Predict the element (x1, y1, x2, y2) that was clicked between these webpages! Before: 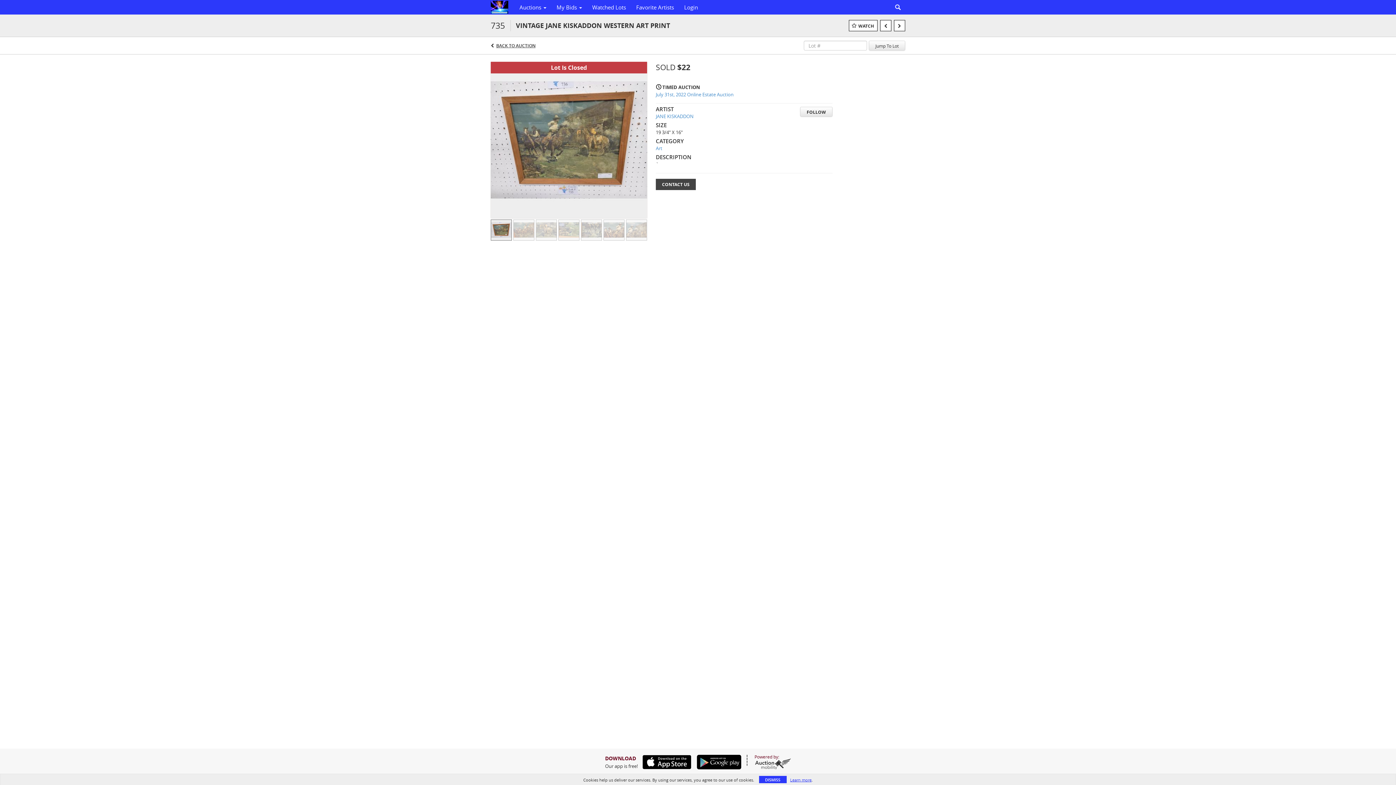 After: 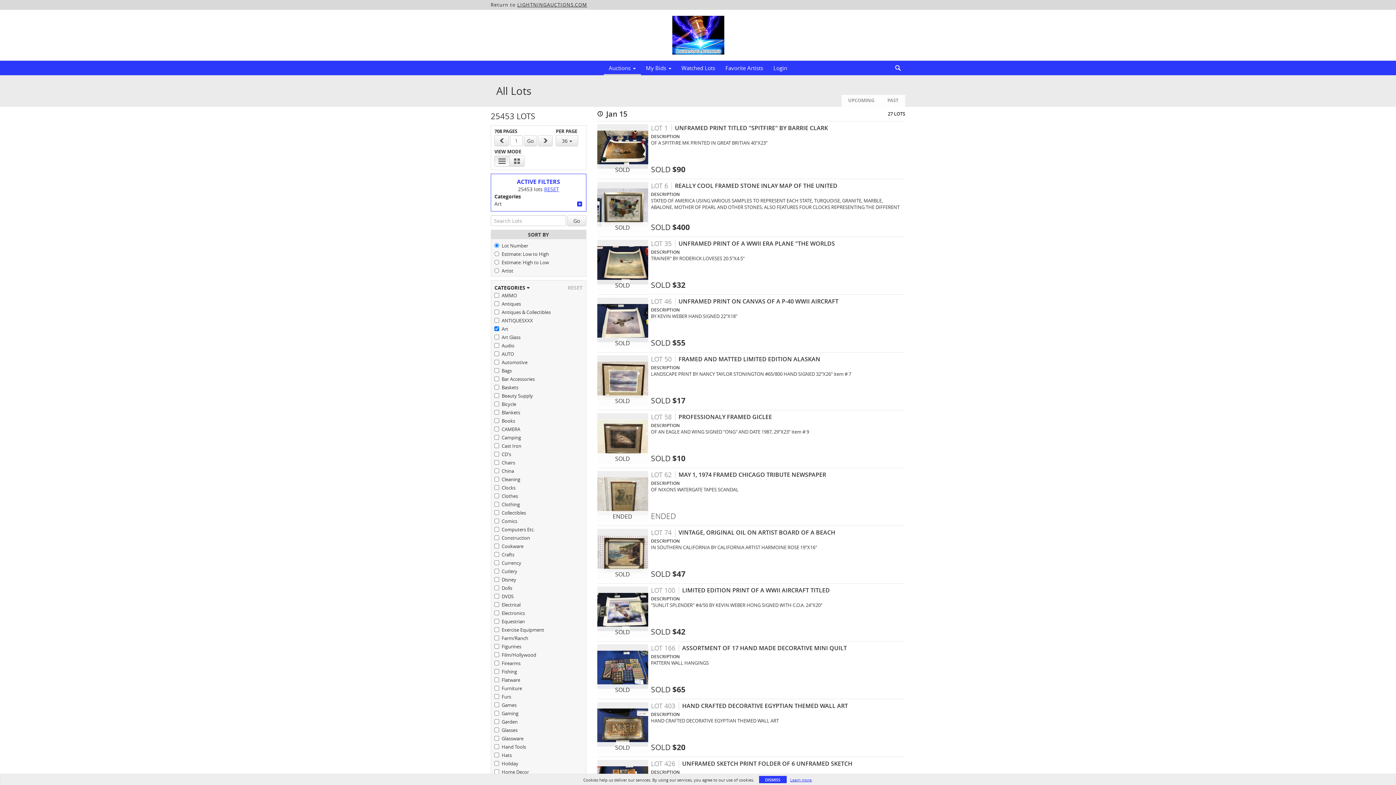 Action: bbox: (656, 145, 662, 151) label: Art